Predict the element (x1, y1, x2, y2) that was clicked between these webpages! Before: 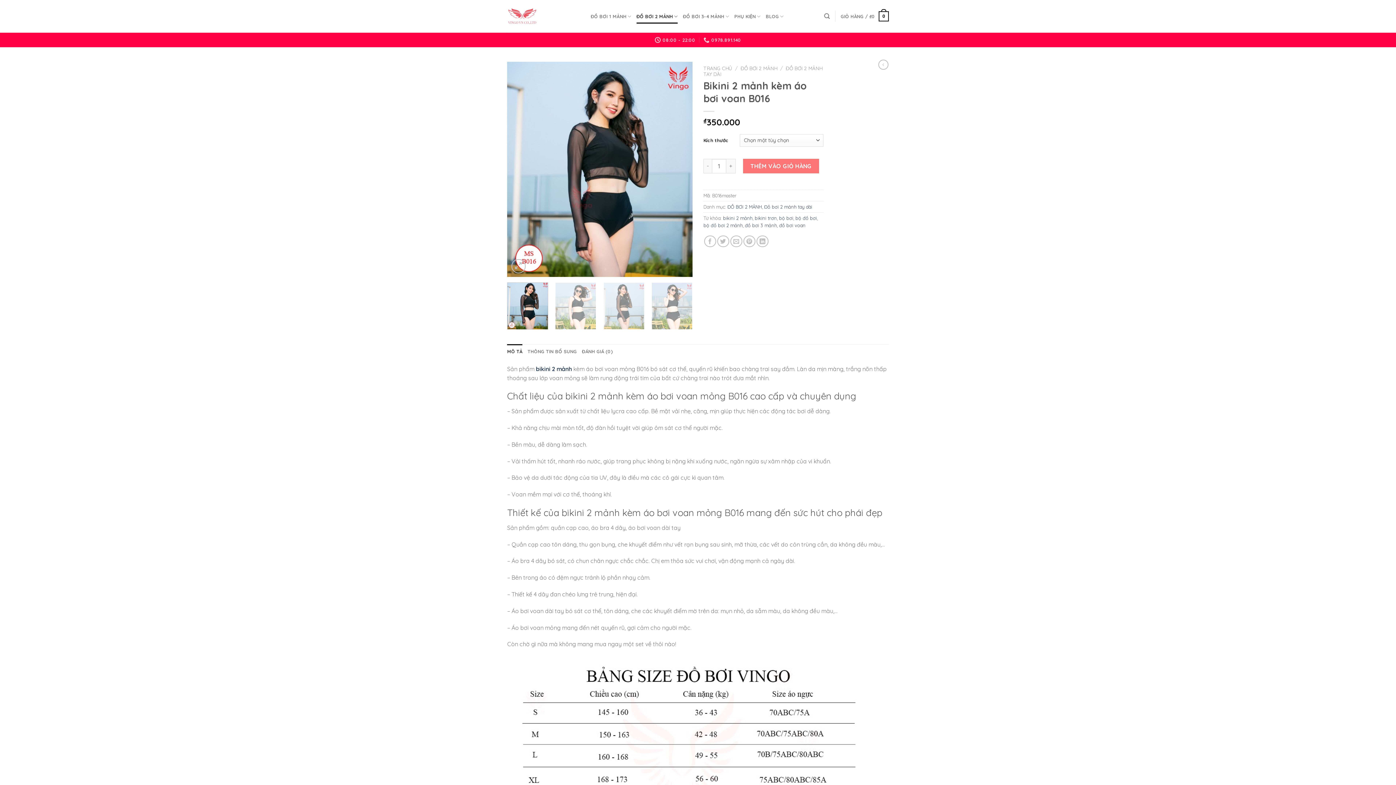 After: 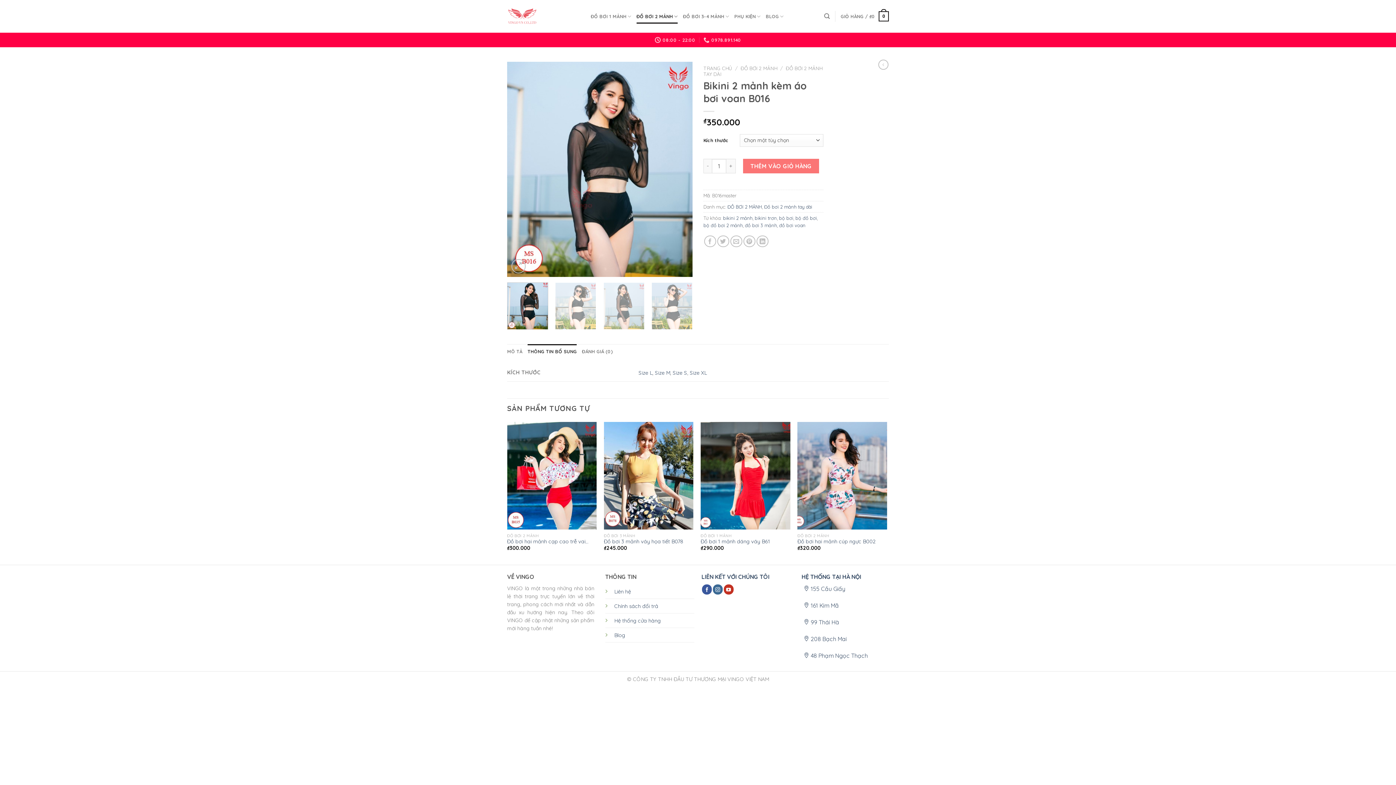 Action: bbox: (527, 344, 576, 358) label: THÔNG TIN BỔ SUNG